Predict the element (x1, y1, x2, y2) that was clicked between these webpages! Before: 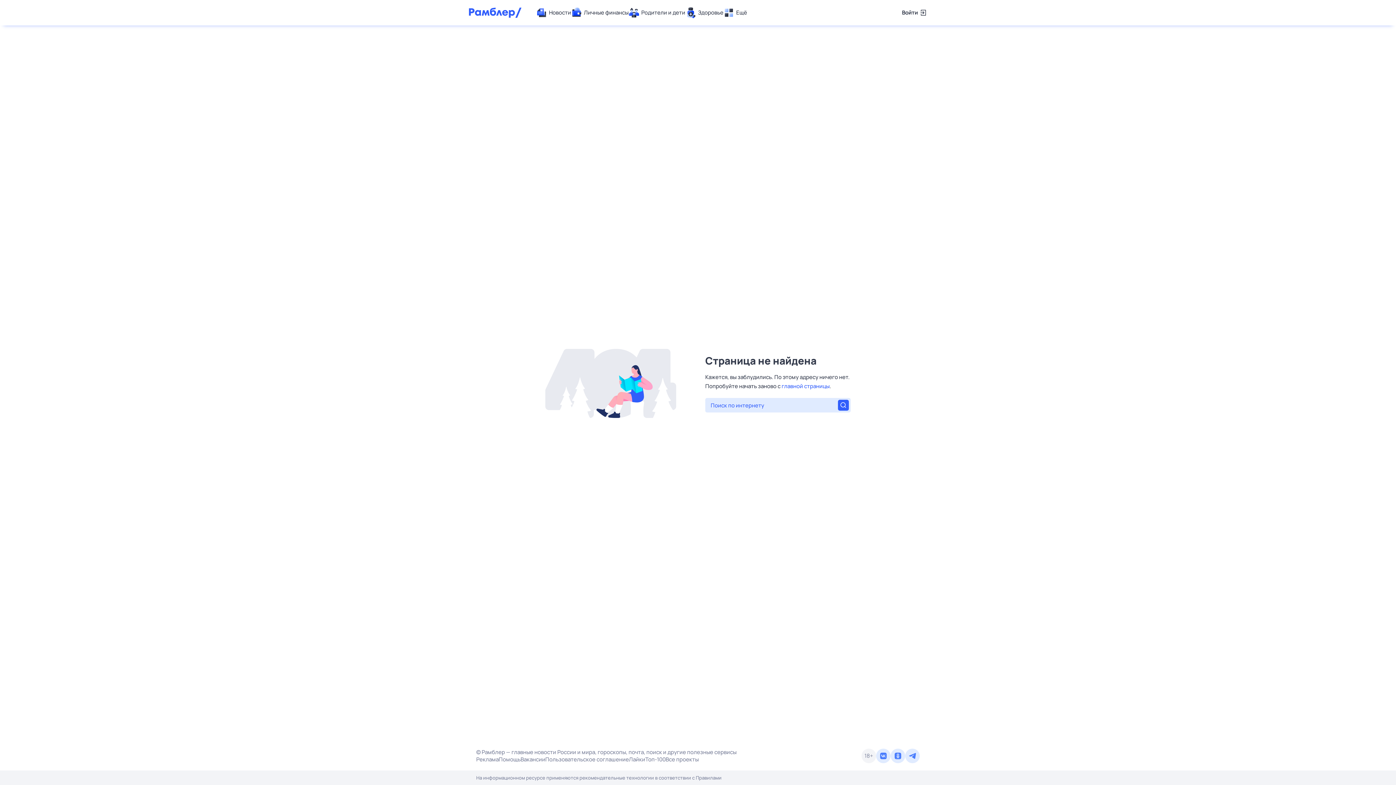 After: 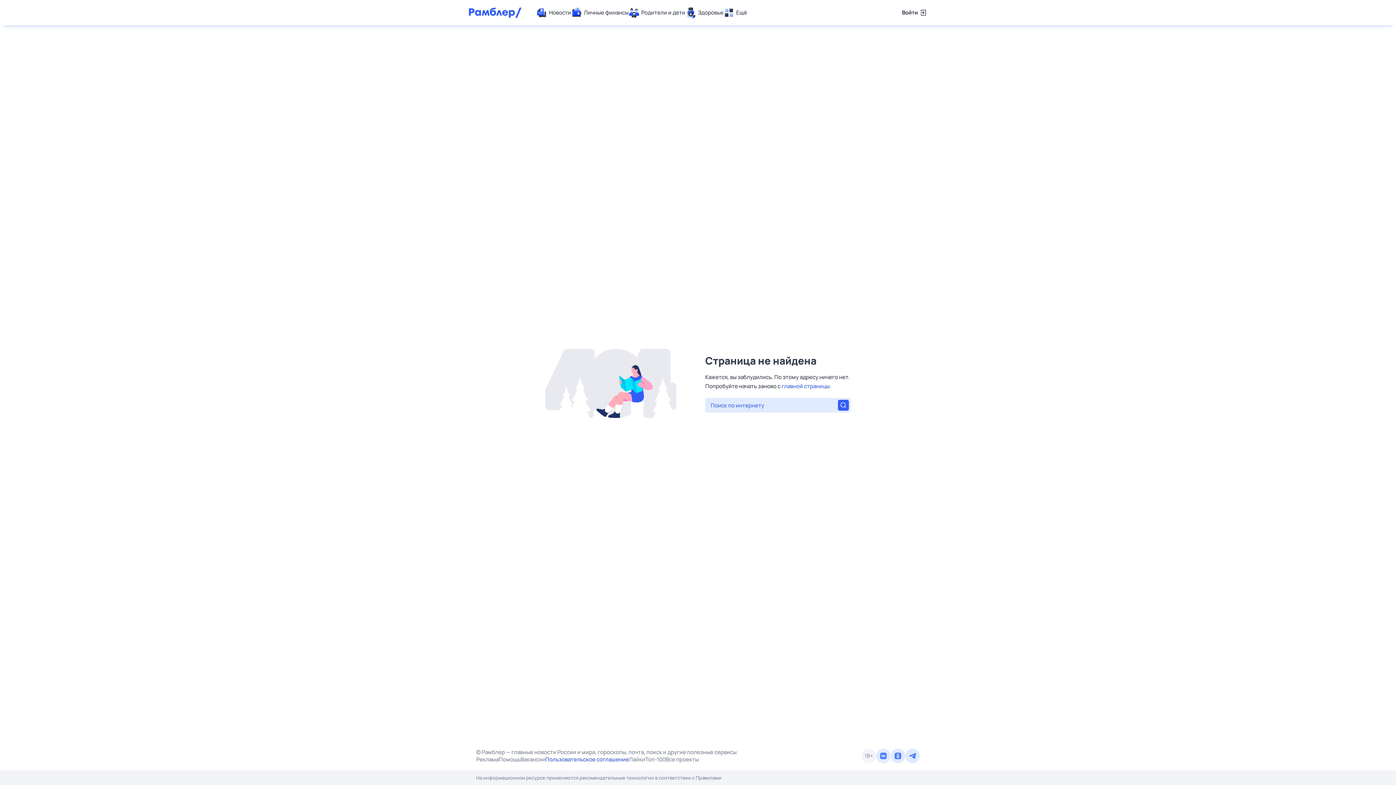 Action: label: Пользовательское соглашение bbox: (545, 756, 629, 763)